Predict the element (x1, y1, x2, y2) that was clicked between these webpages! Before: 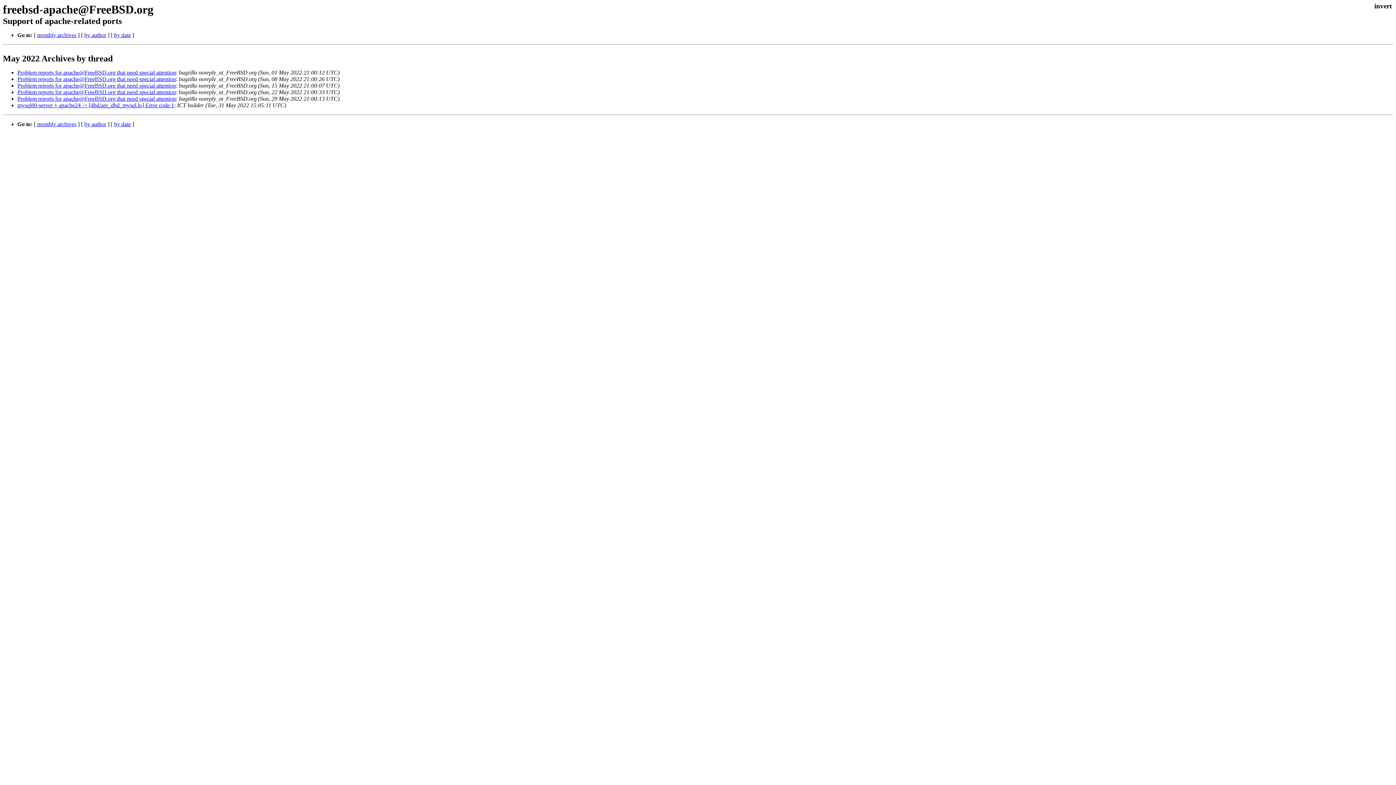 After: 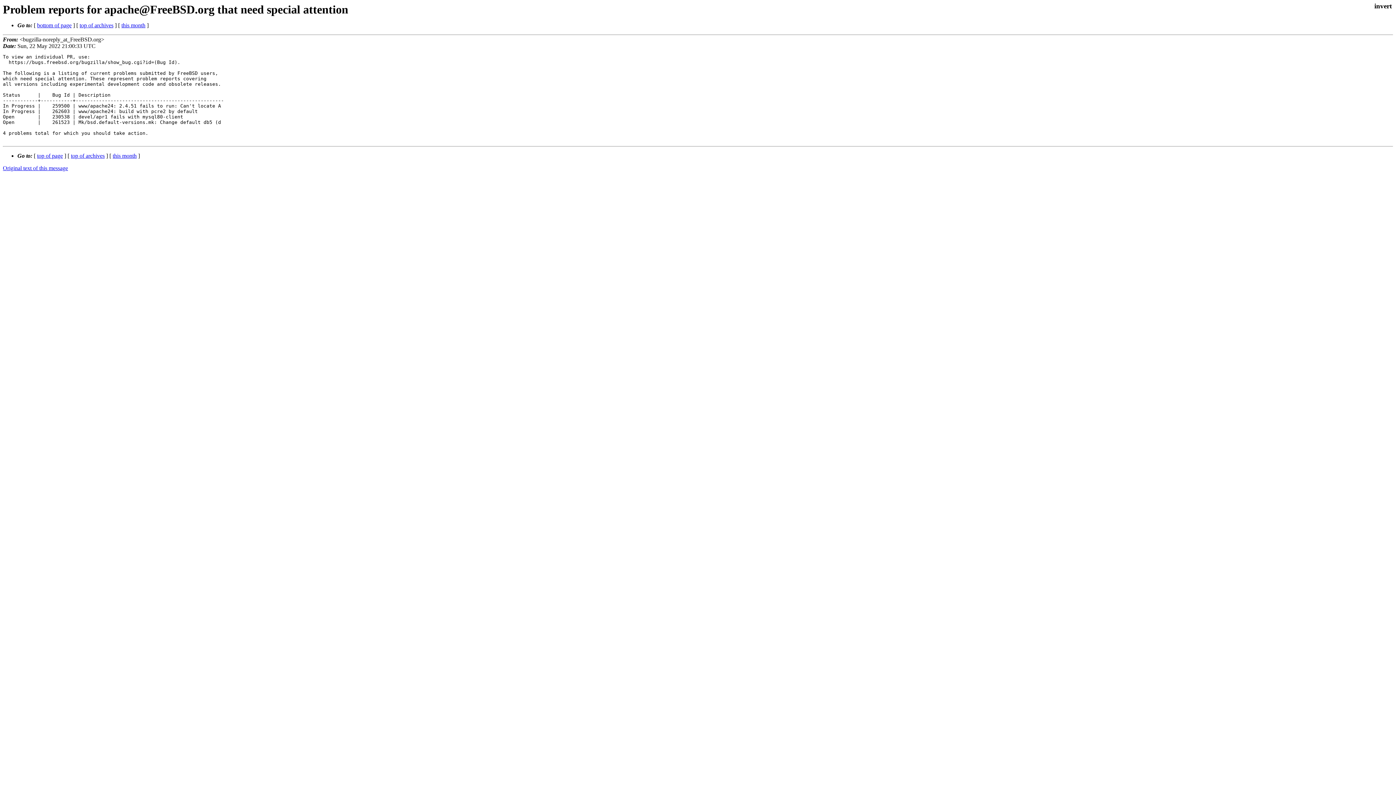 Action: label: Problem reports for apache@FreeBSD.org that need special attention bbox: (17, 89, 176, 95)